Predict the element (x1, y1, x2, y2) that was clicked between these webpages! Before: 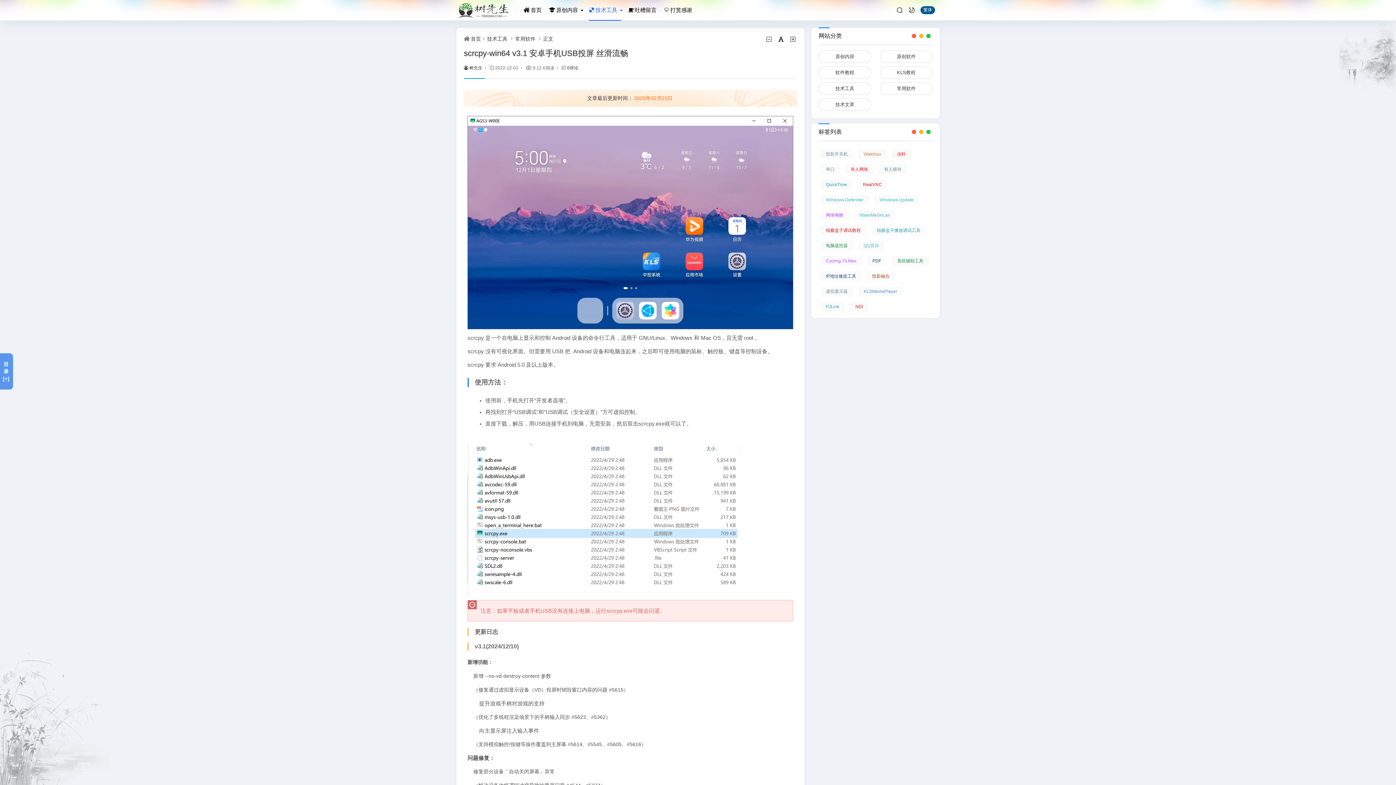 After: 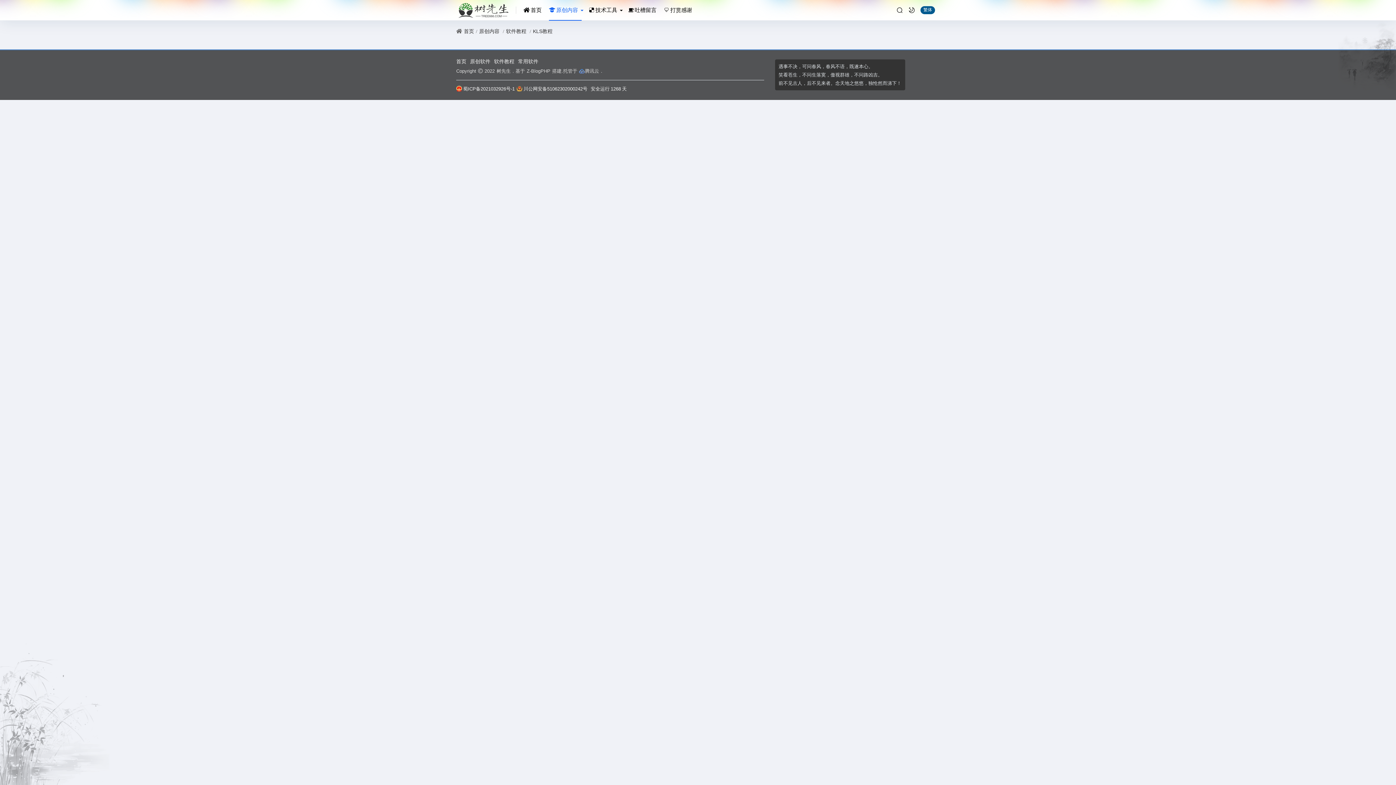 Action: label: KLS教程 bbox: (880, 66, 932, 78)